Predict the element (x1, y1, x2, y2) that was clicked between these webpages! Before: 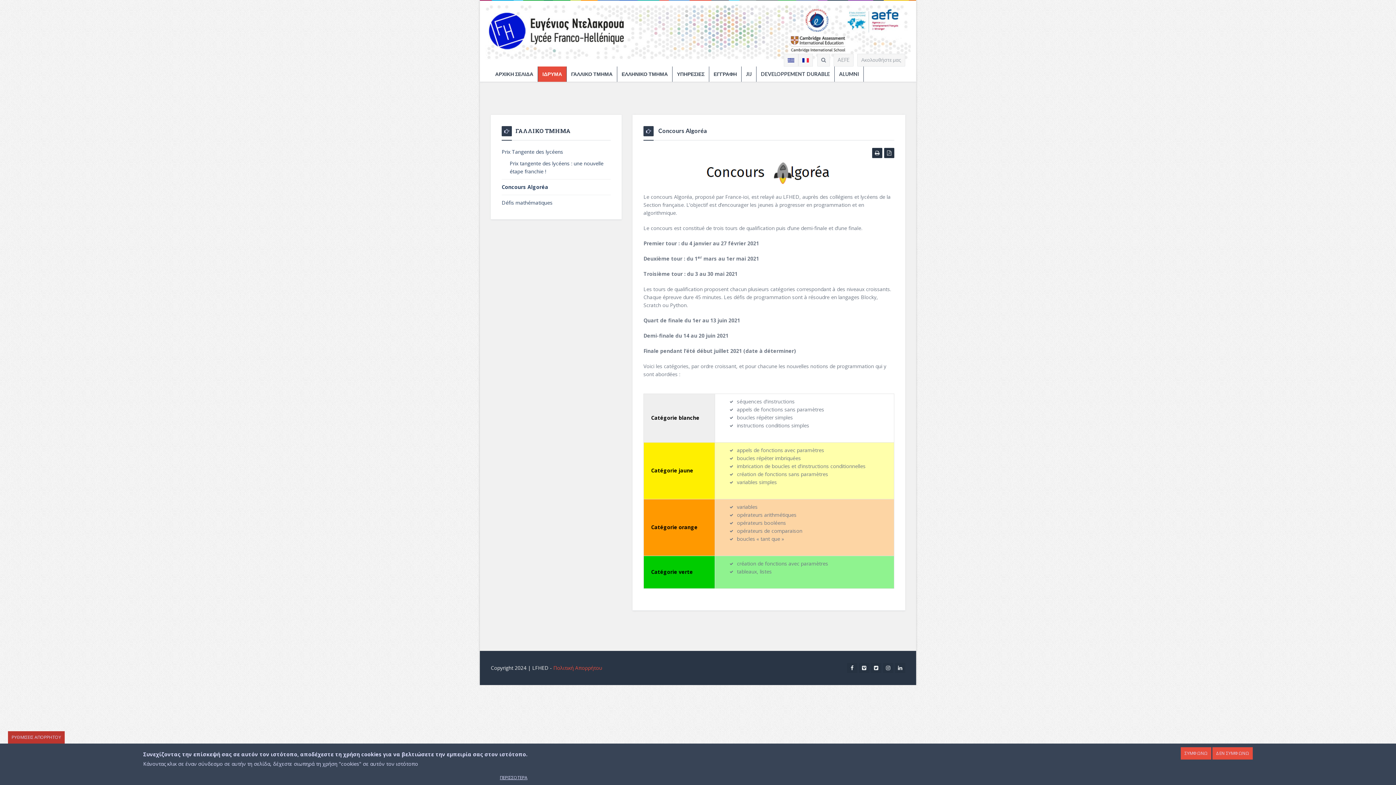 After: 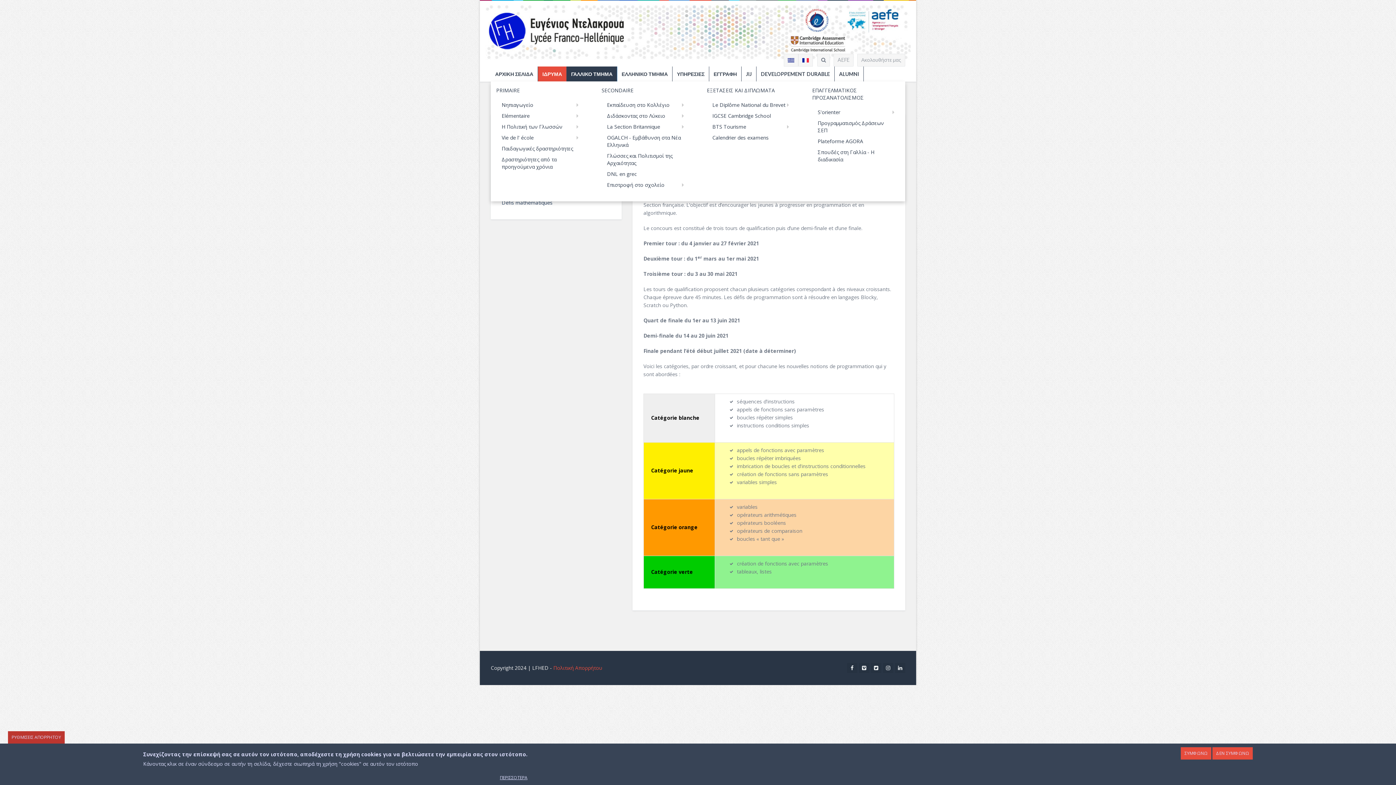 Action: label: ΓΑΛΛΙΚΟ ΤΜΗΜΑ bbox: (566, 66, 617, 81)